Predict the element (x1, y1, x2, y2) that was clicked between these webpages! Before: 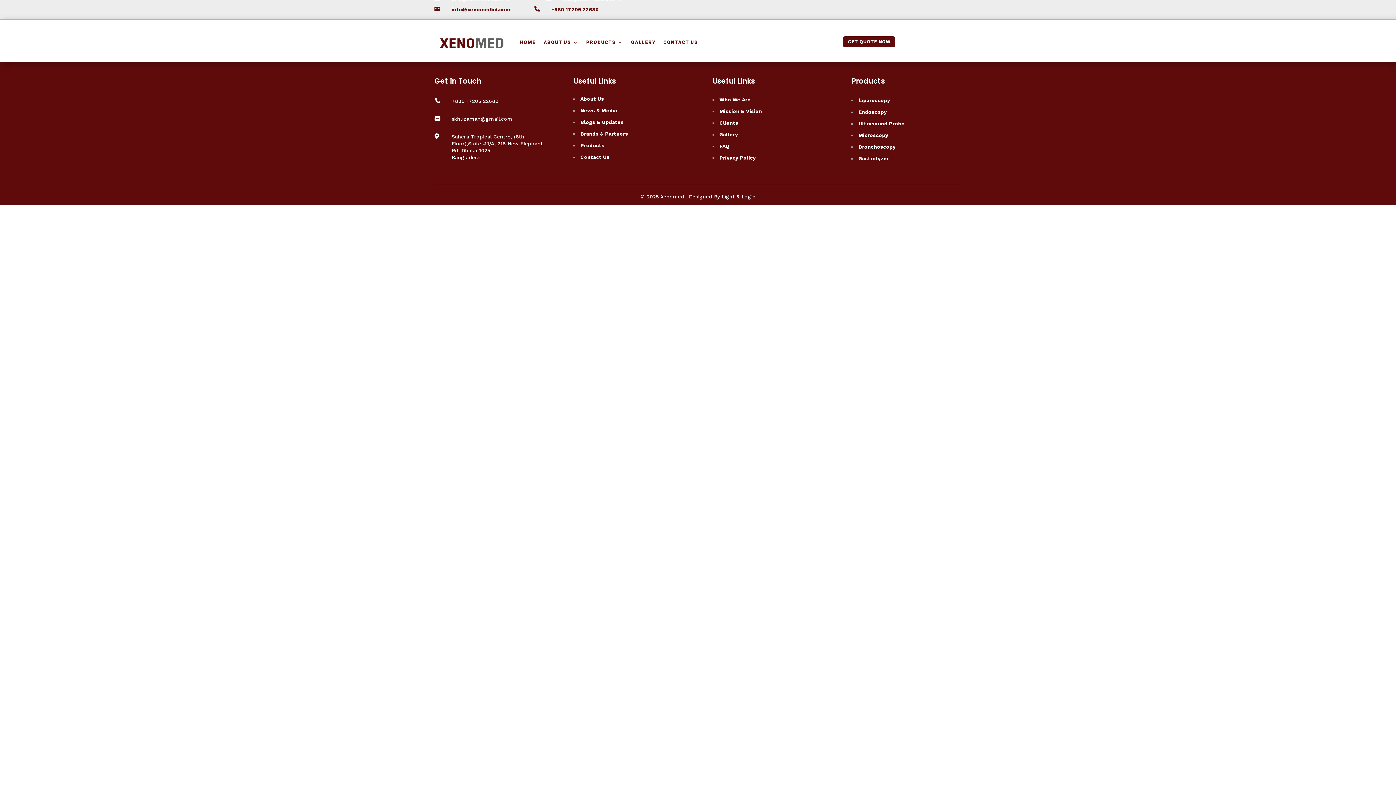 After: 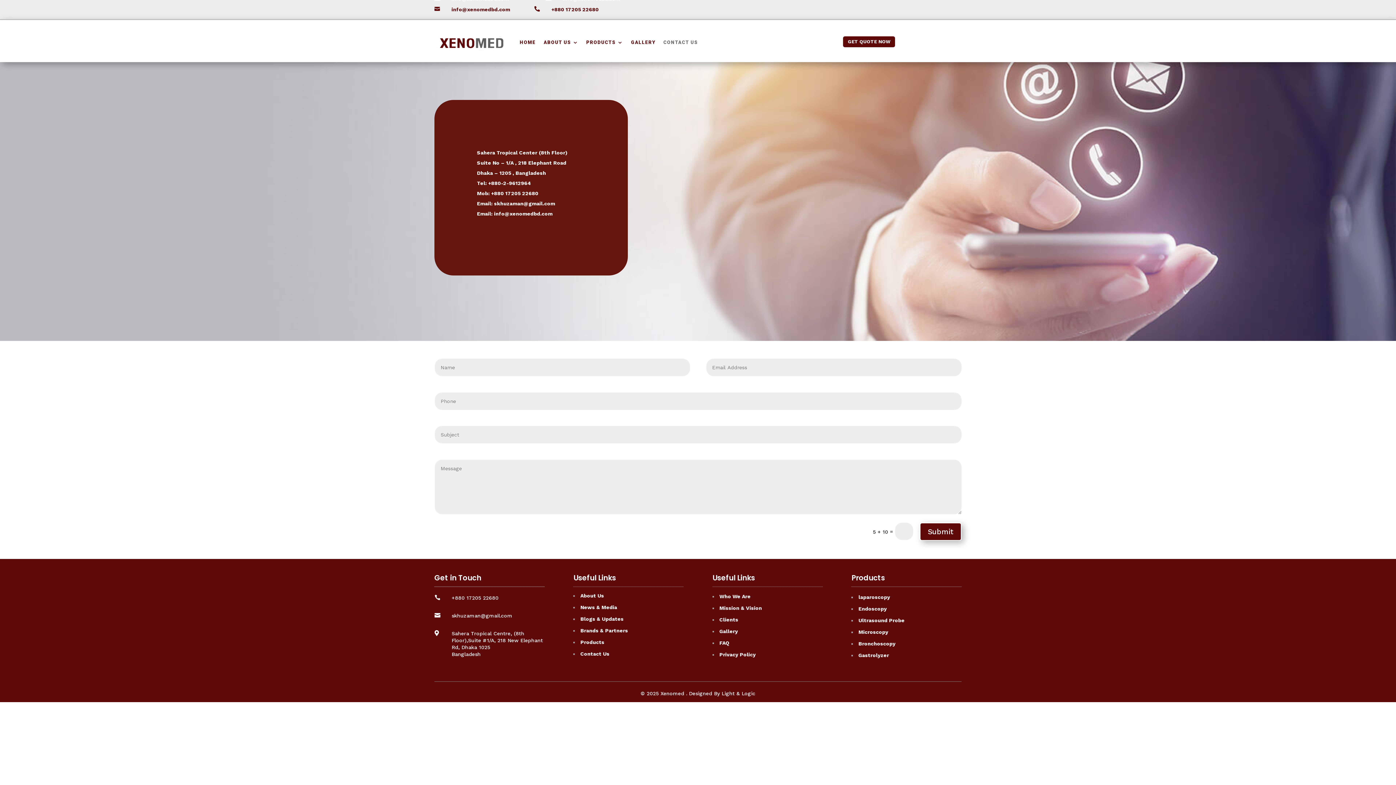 Action: label: CONTACT US bbox: (663, 25, 698, 59)